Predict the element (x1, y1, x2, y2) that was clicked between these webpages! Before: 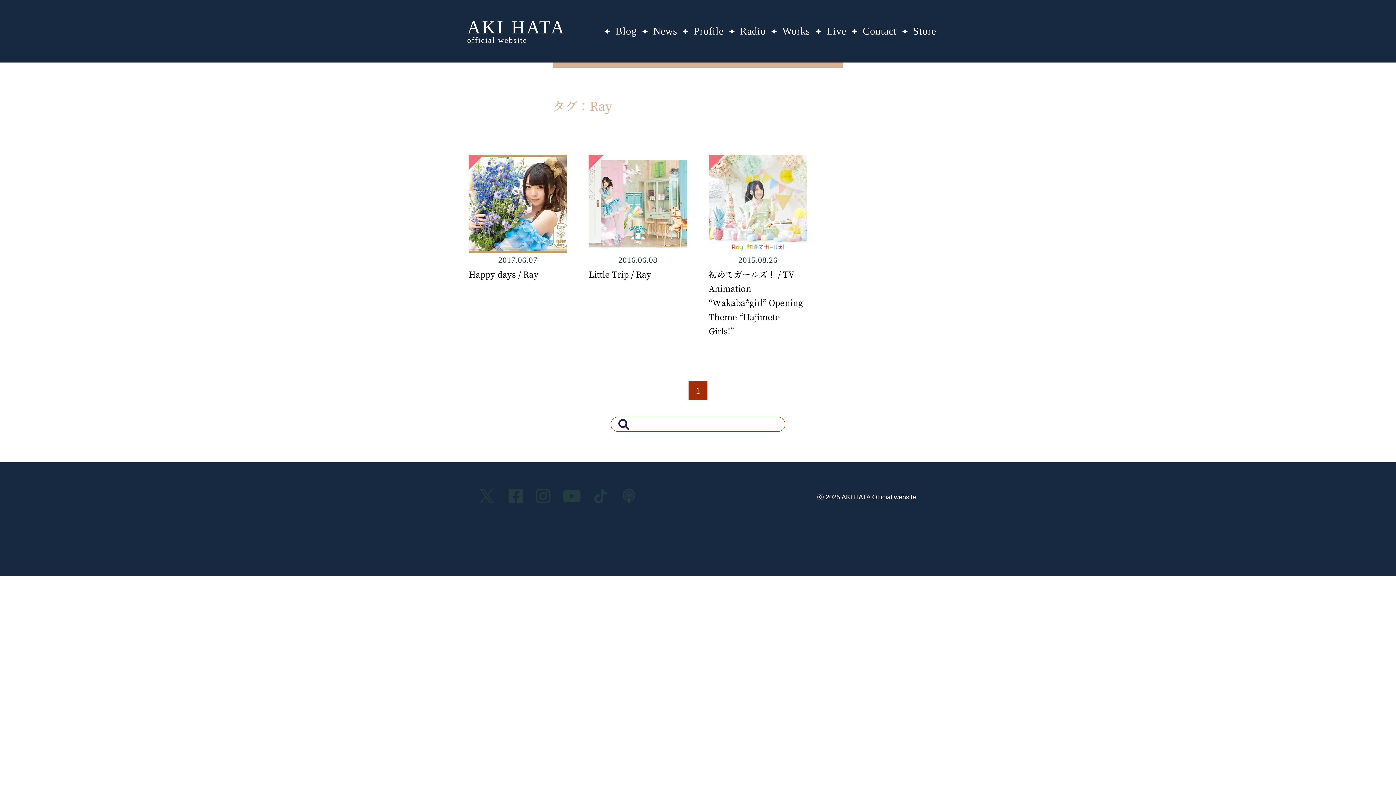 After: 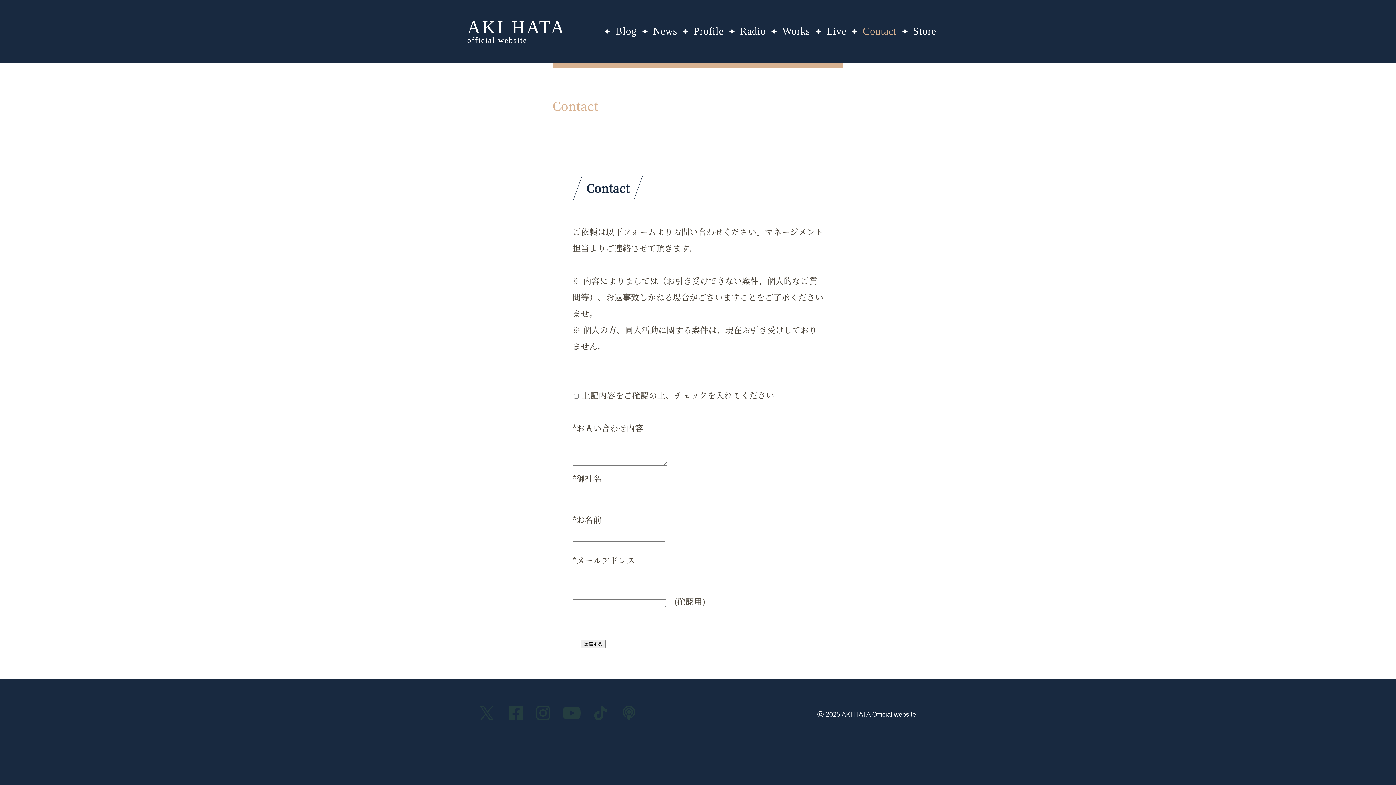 Action: label: Contact bbox: (862, 25, 896, 36)